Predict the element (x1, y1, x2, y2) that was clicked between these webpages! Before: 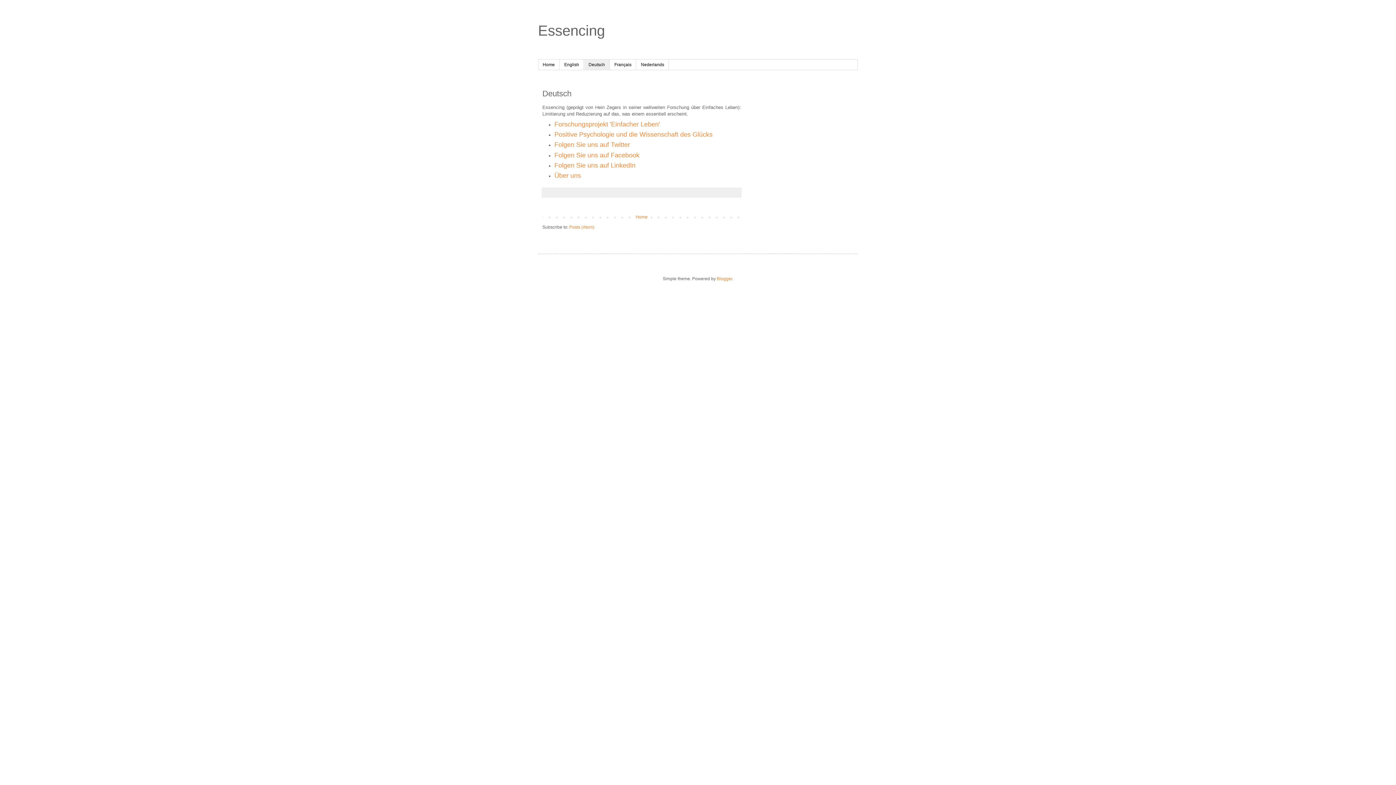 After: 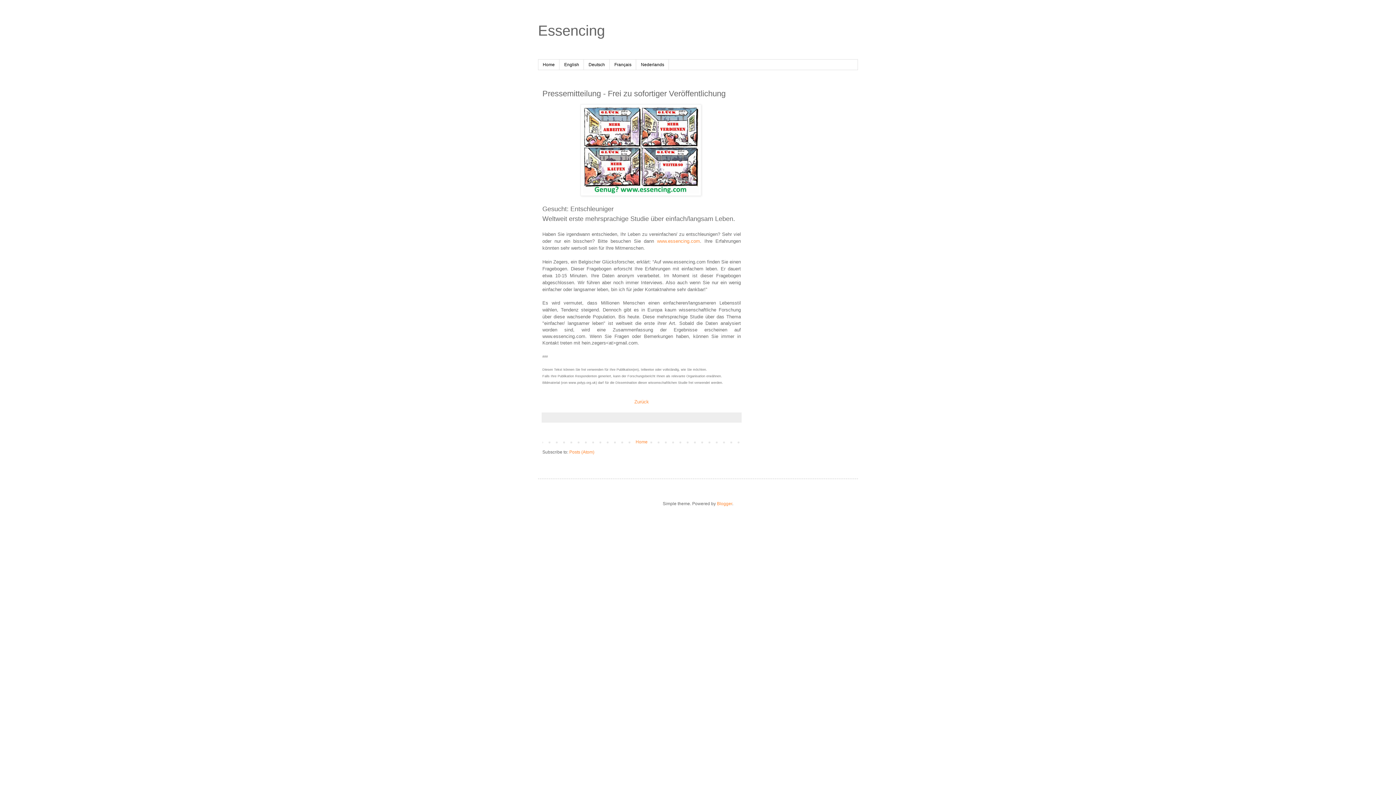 Action: label: Forschungsprojekt 'Einfacher Leben' bbox: (554, 120, 660, 127)